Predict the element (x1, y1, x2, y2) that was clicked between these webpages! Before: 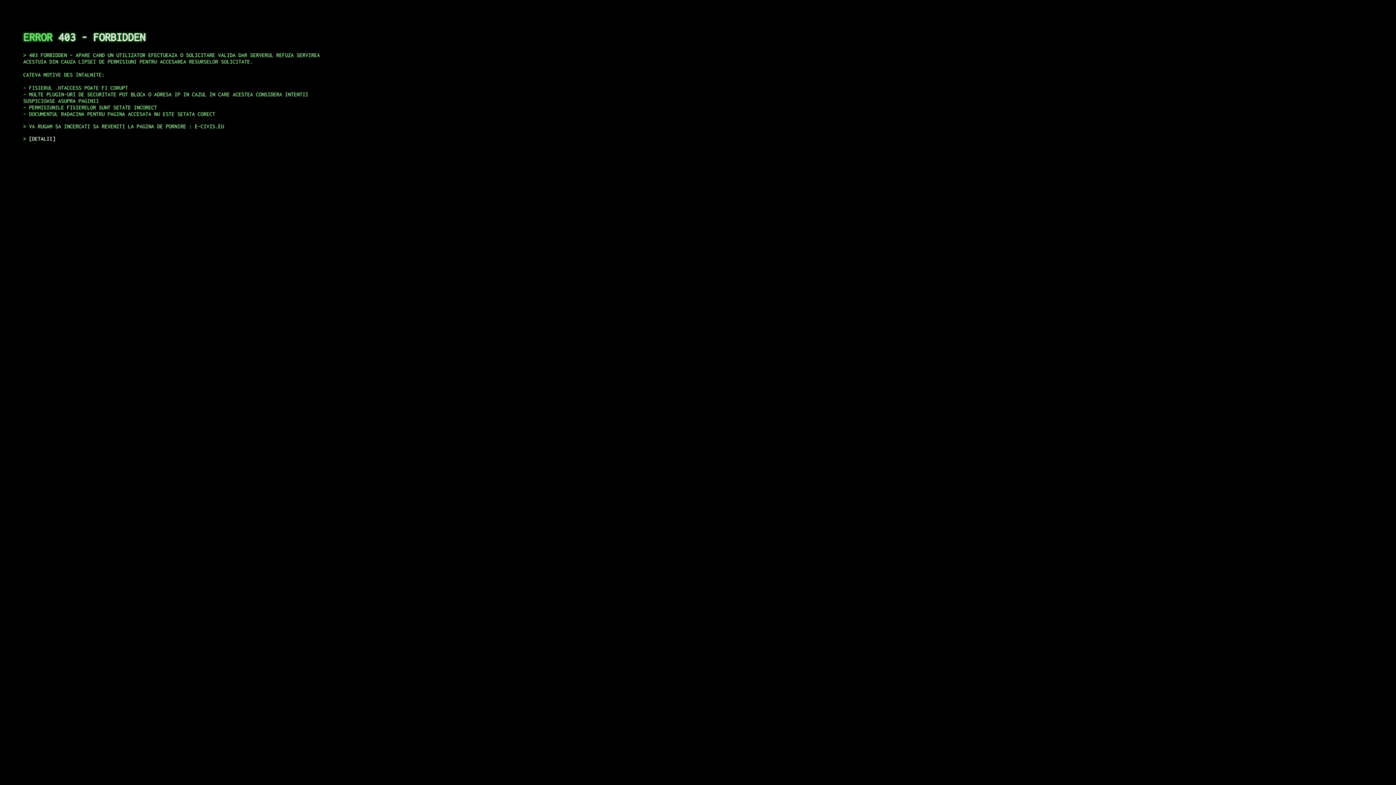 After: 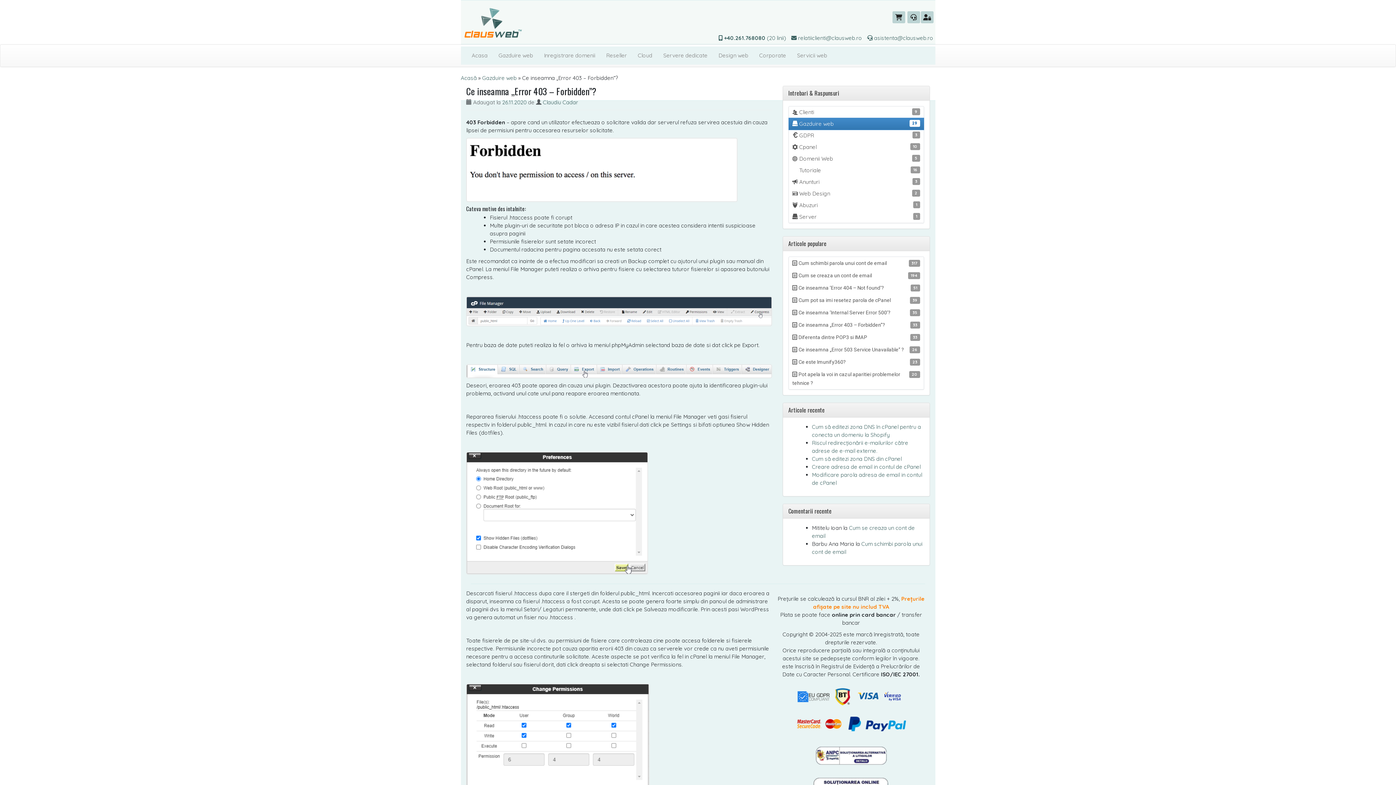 Action: bbox: (29, 135, 55, 141) label: DETALII